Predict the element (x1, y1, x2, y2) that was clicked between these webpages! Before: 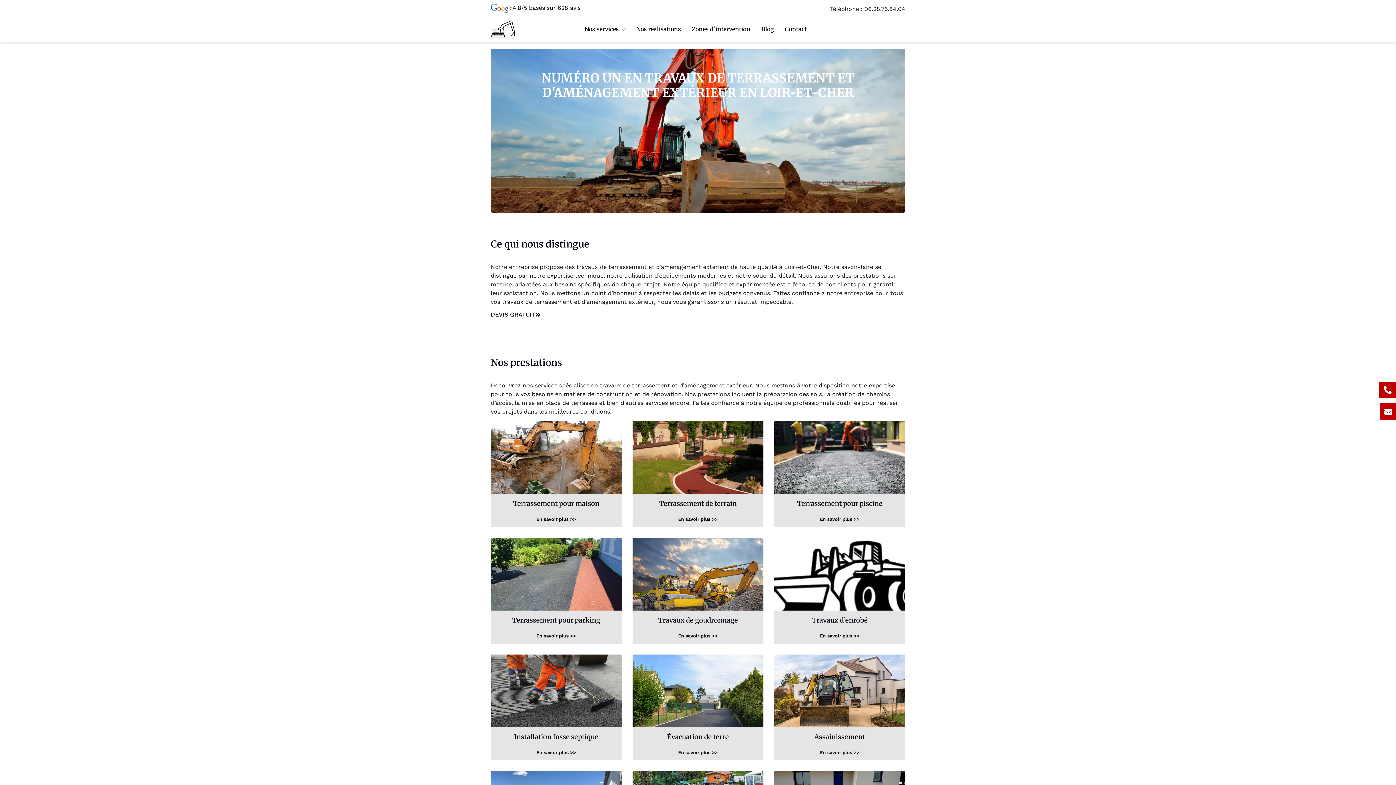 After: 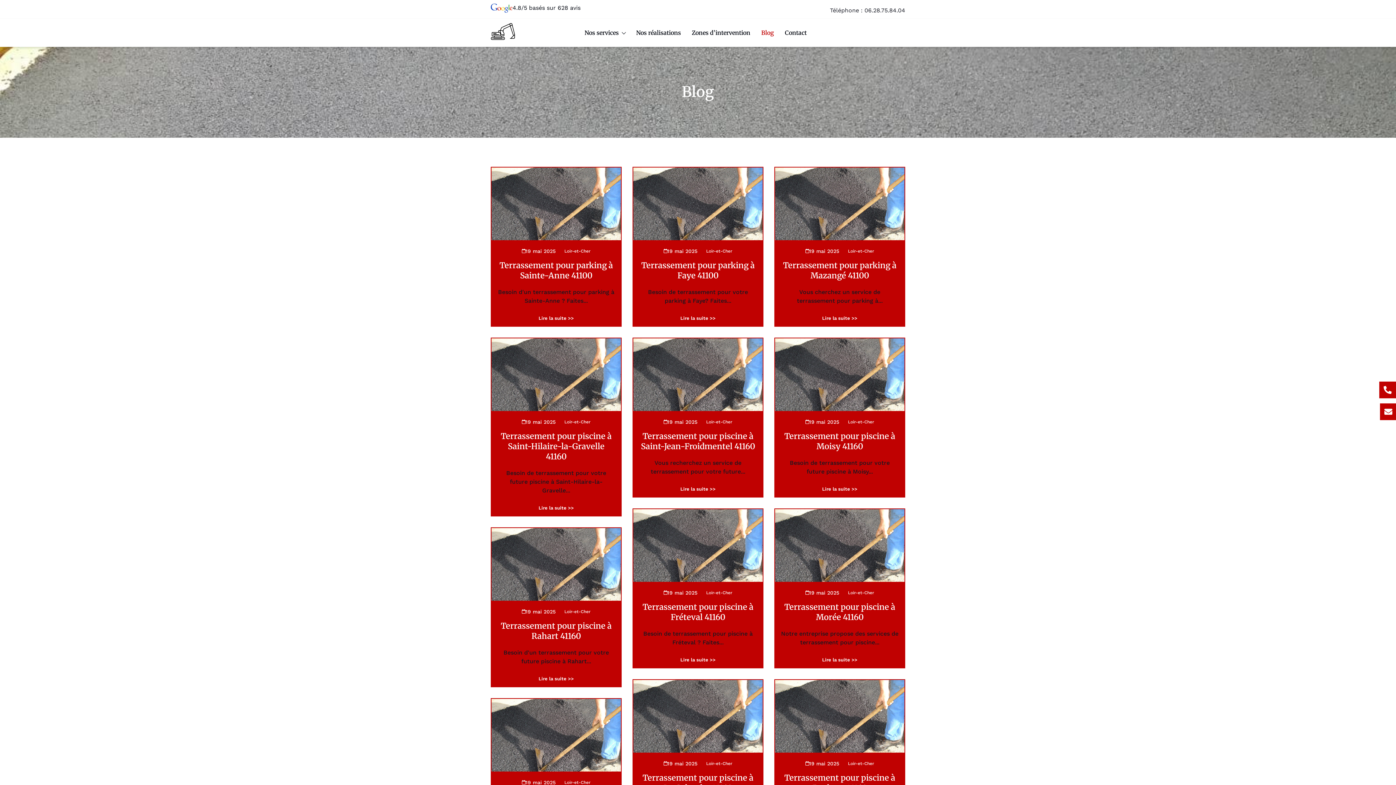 Action: bbox: (761, 22, 774, 35) label: Blog